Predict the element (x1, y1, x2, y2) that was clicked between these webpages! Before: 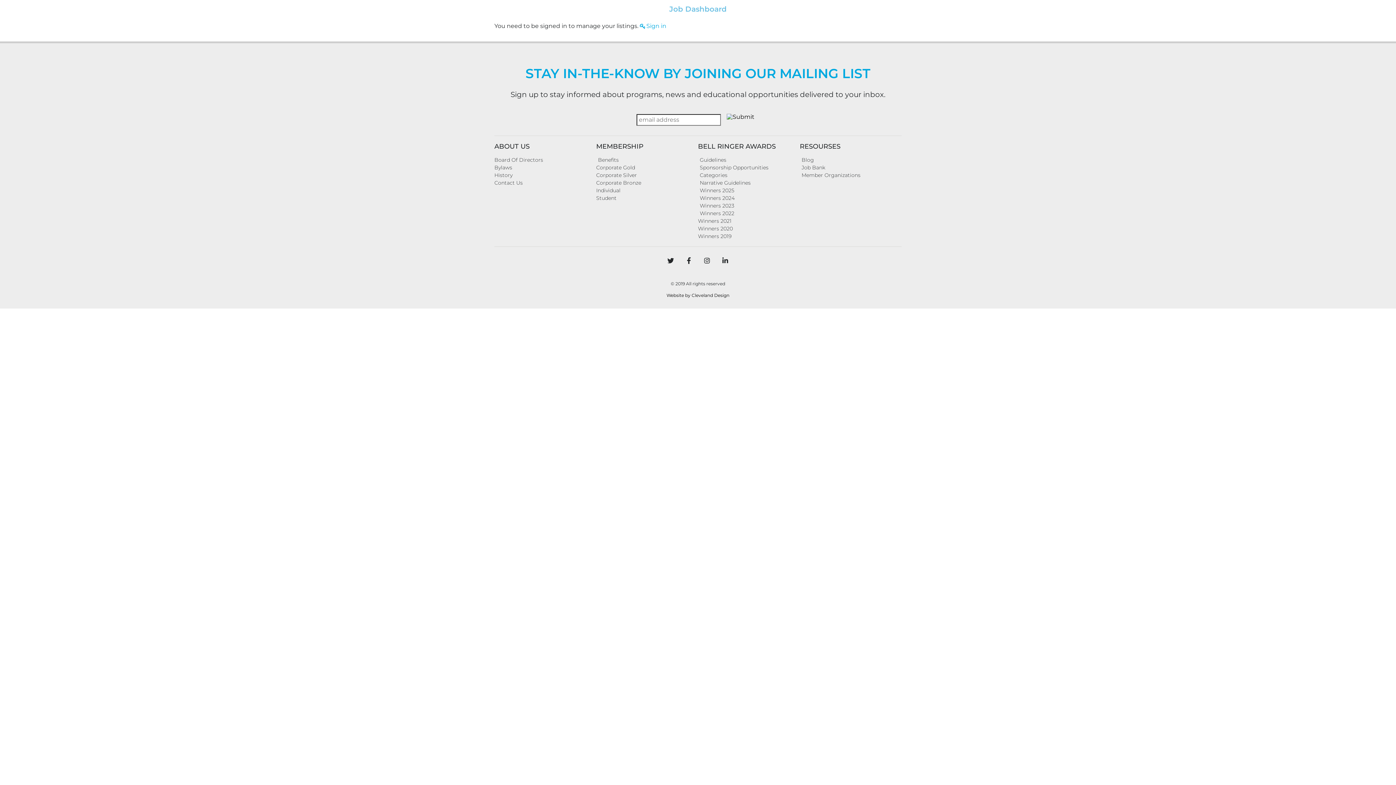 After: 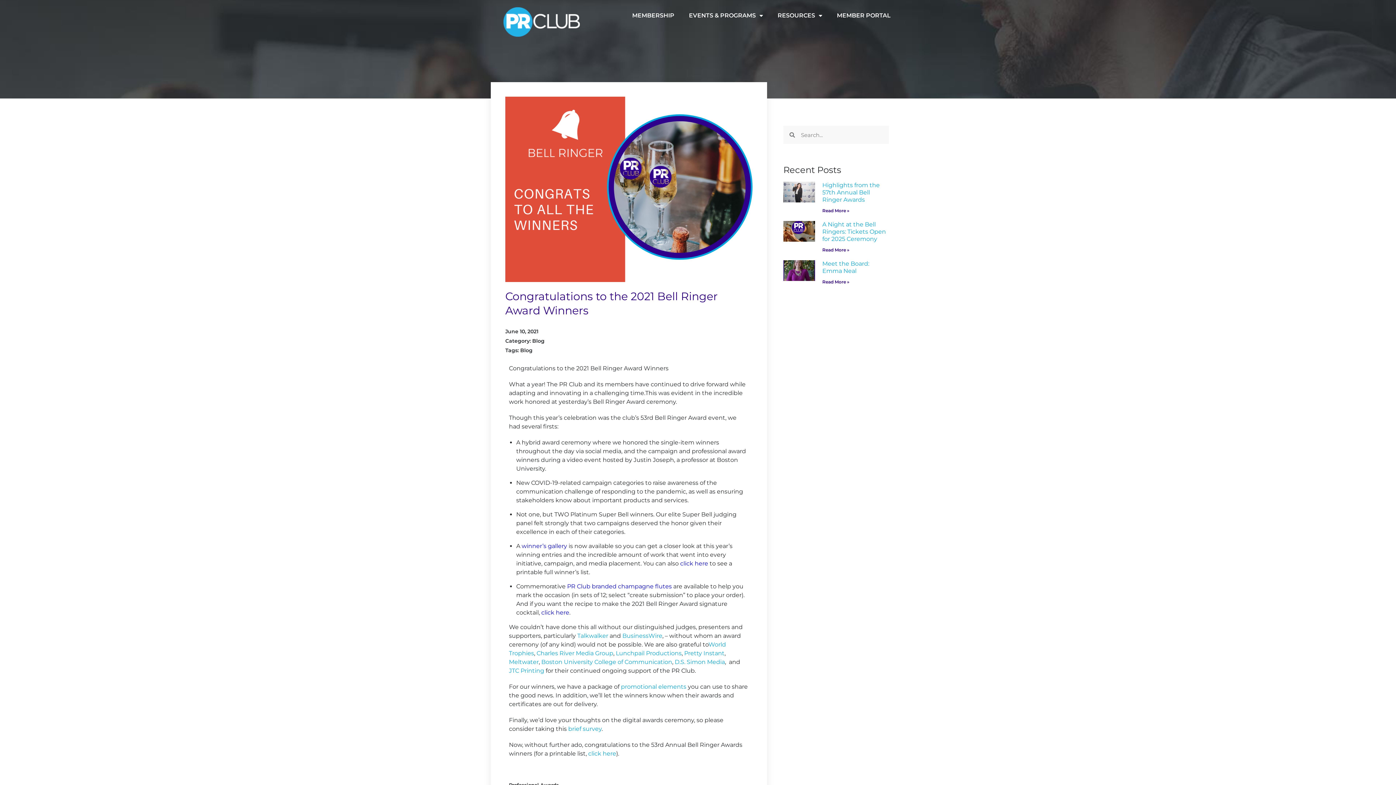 Action: bbox: (698, 218, 800, 224) label: Winners 2021